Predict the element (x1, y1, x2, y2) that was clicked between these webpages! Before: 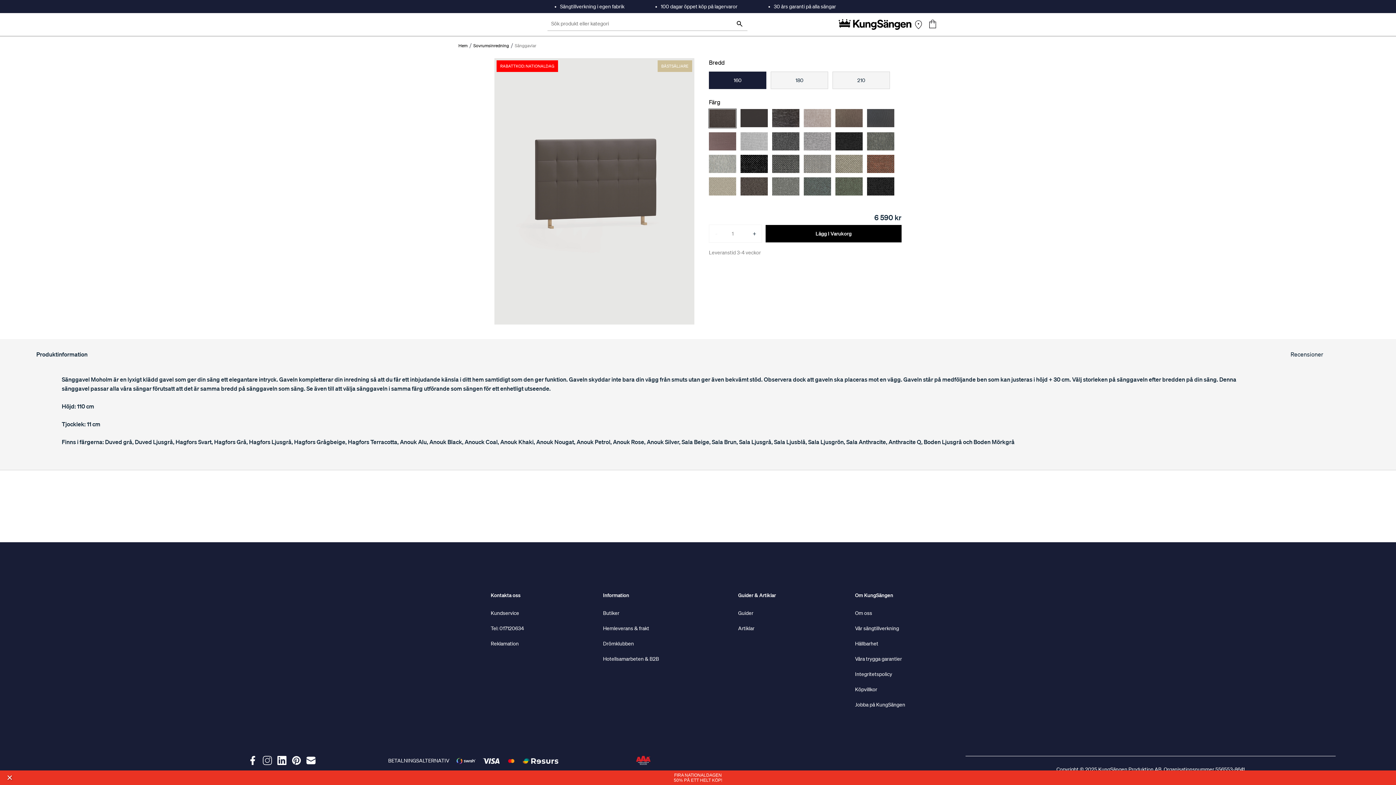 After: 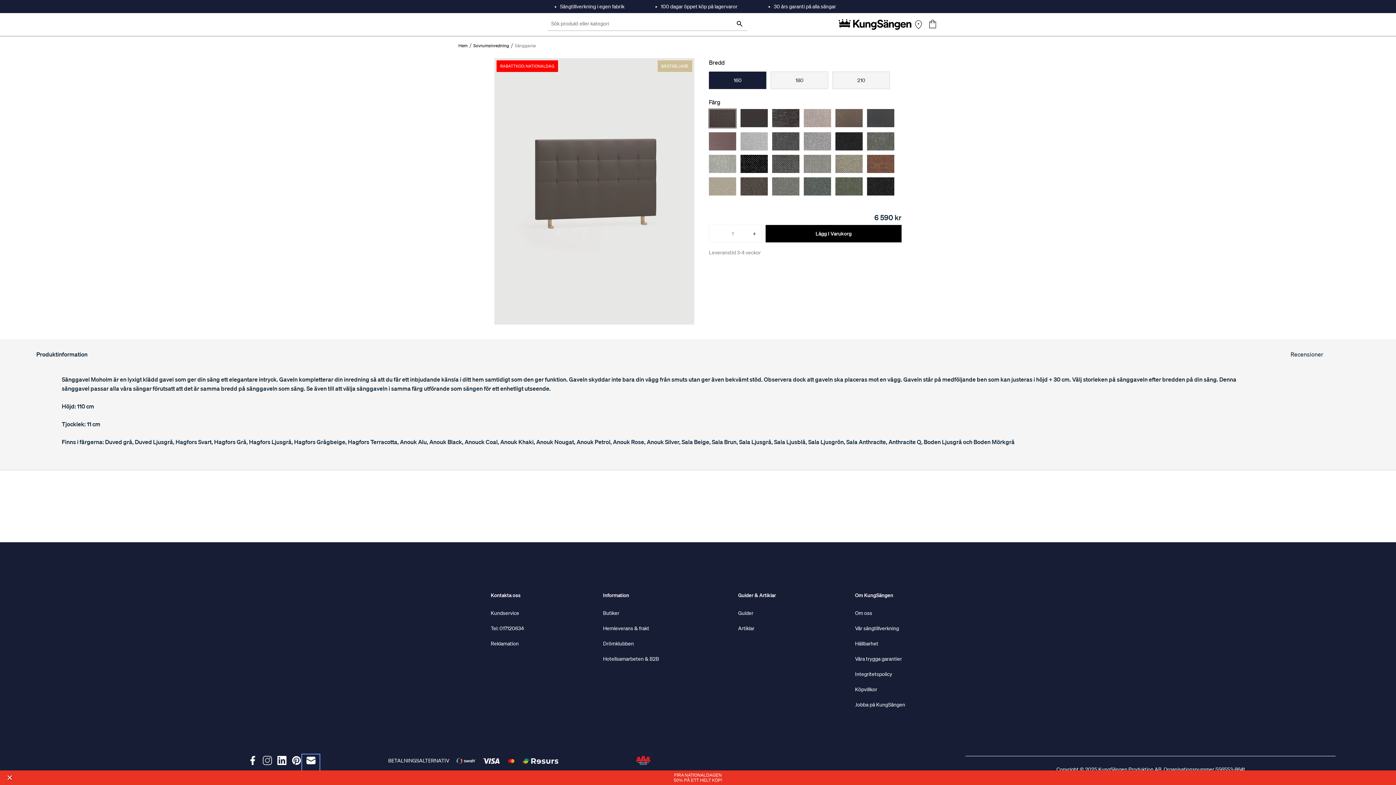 Action: bbox: (303, 756, 318, 772)